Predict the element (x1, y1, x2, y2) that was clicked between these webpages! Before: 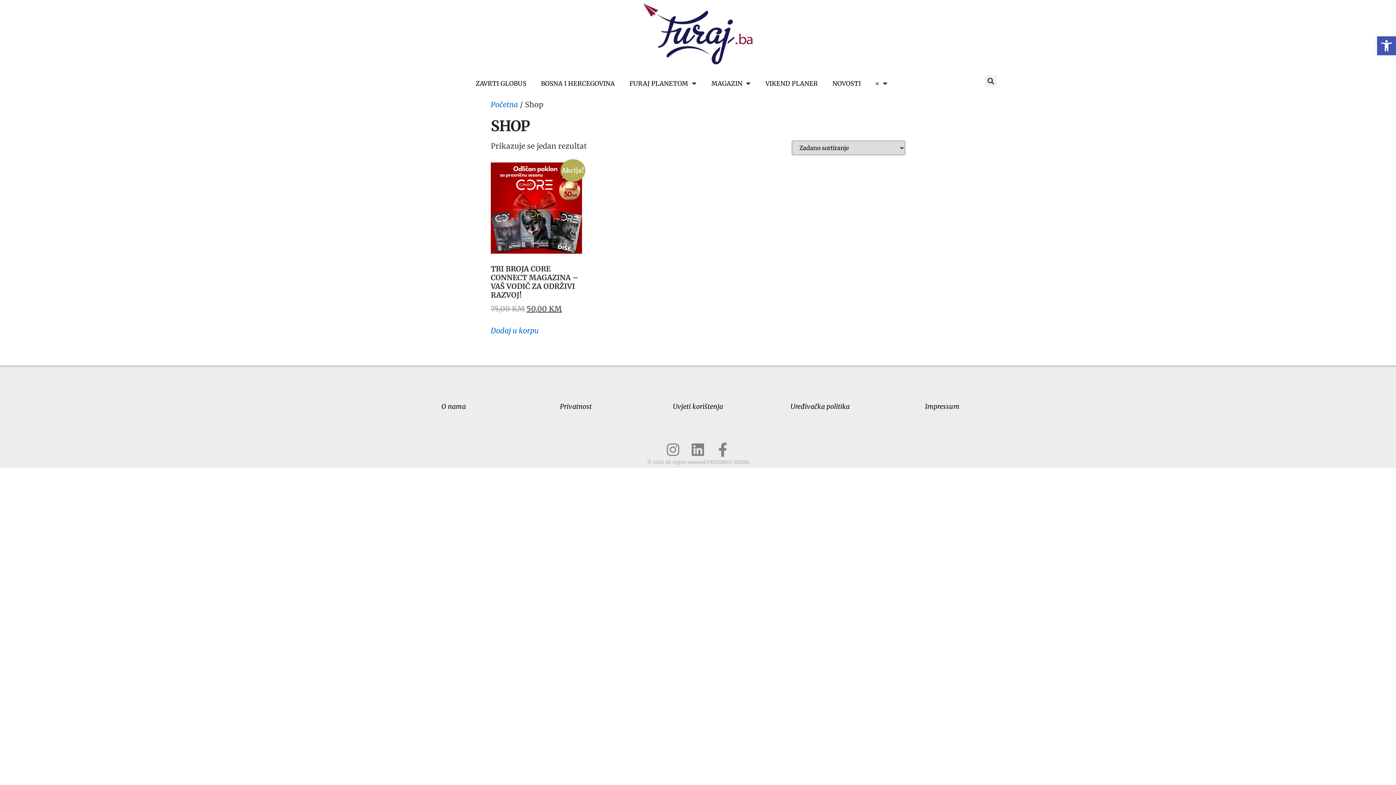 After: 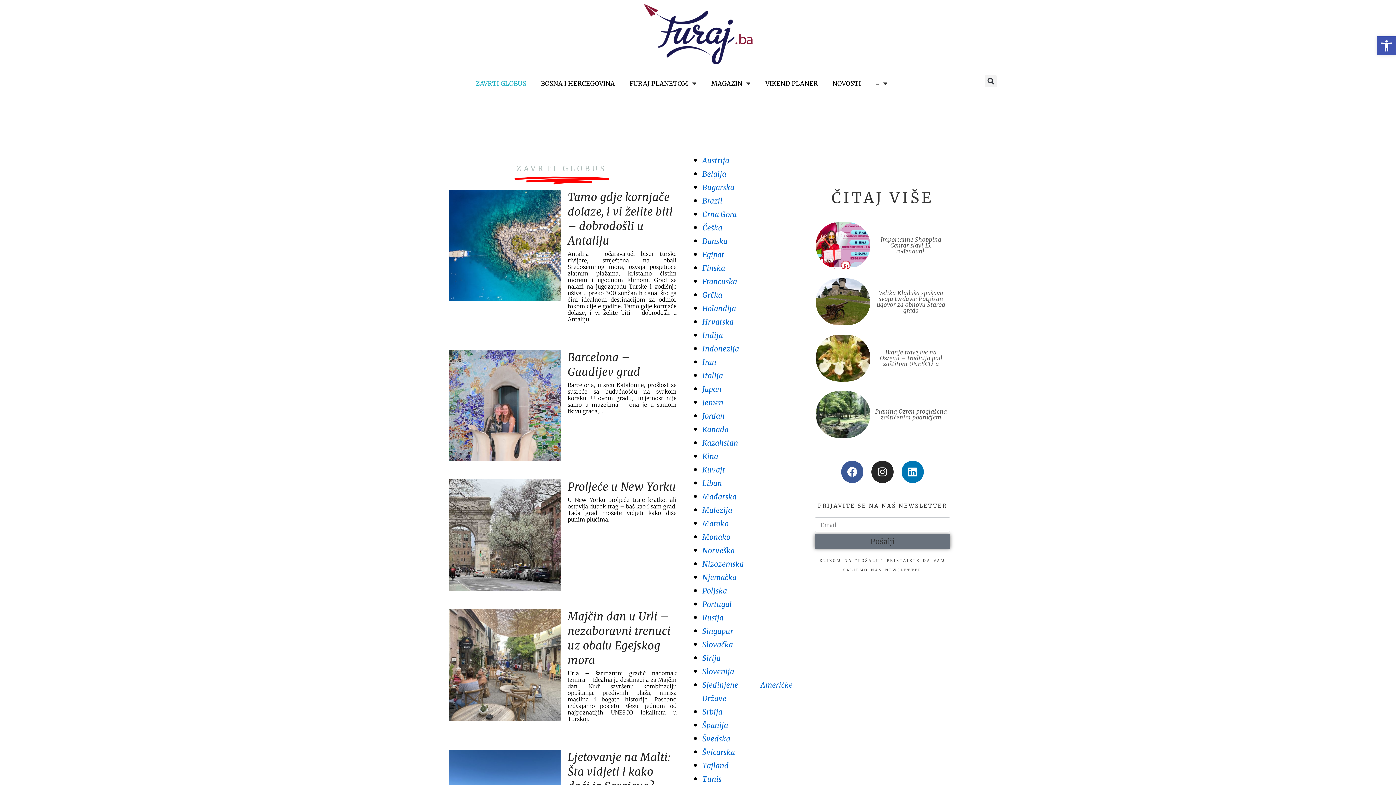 Action: bbox: (468, 75, 533, 91) label: ZAVRTI GLOBUS